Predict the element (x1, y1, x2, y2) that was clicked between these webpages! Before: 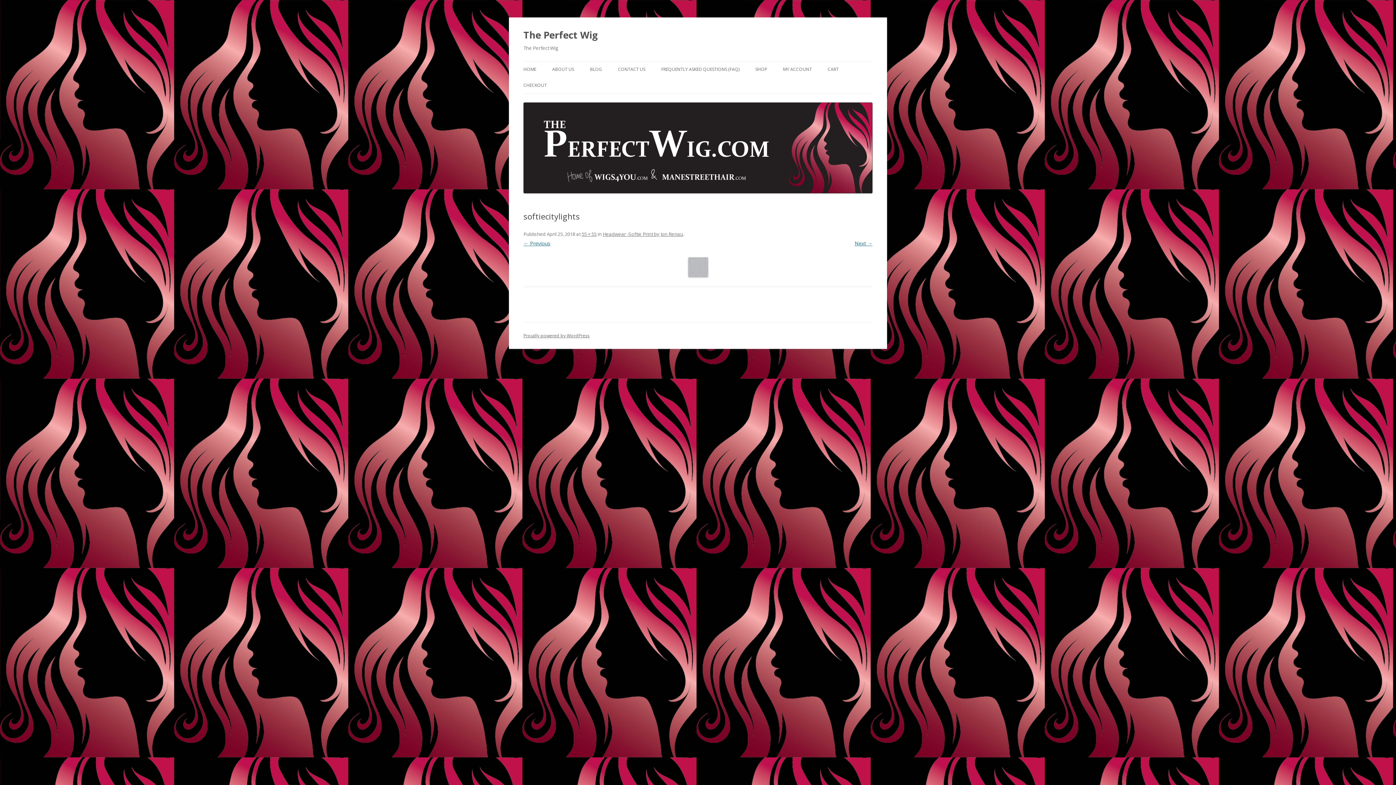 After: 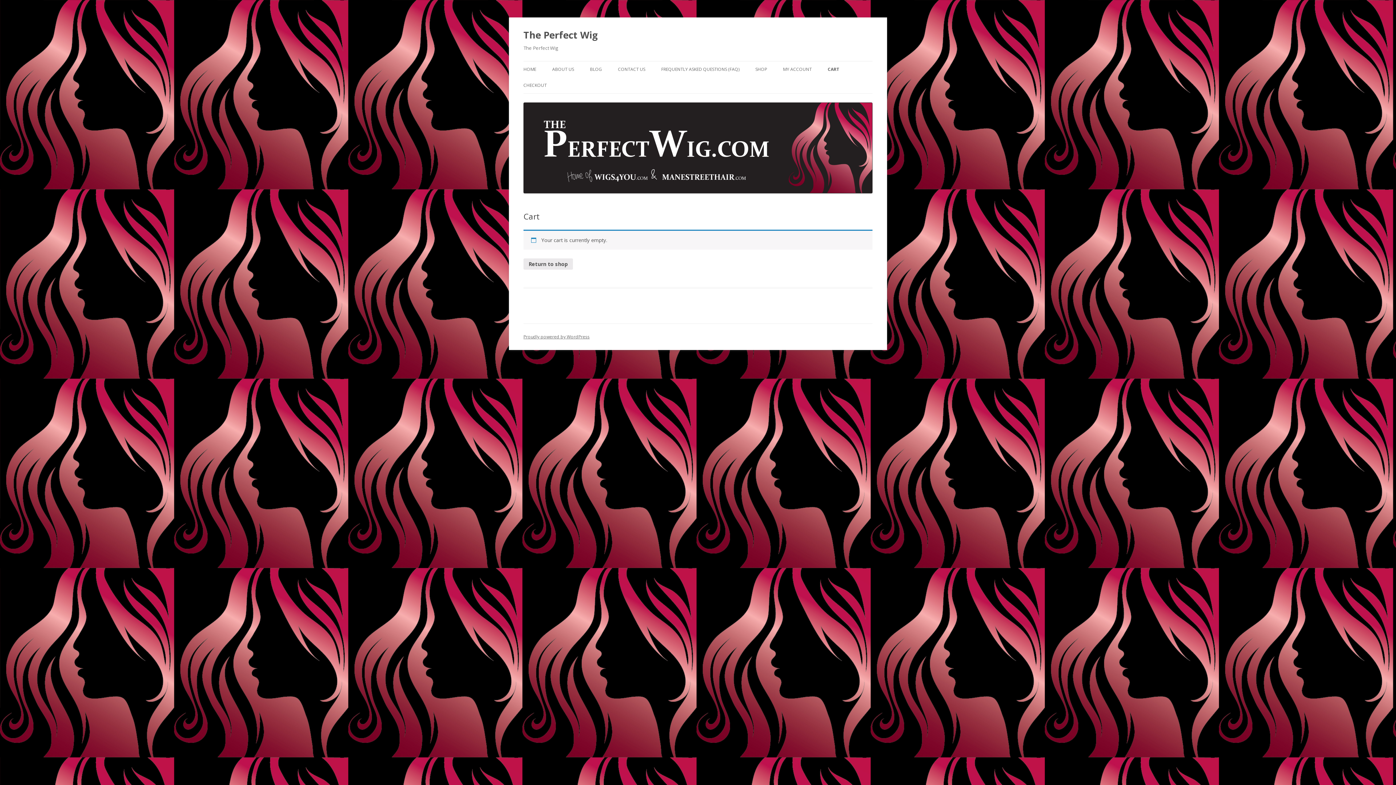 Action: label: CART bbox: (828, 61, 838, 77)